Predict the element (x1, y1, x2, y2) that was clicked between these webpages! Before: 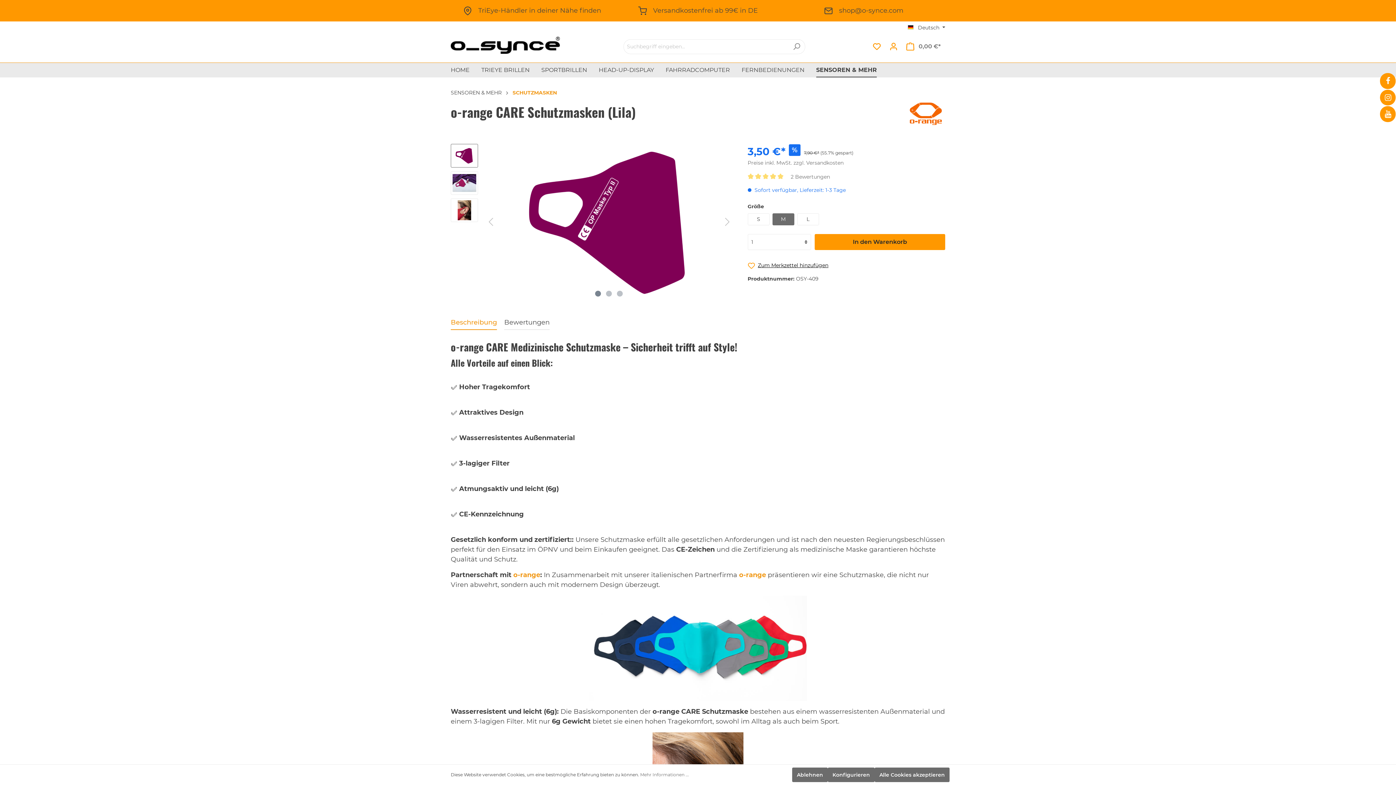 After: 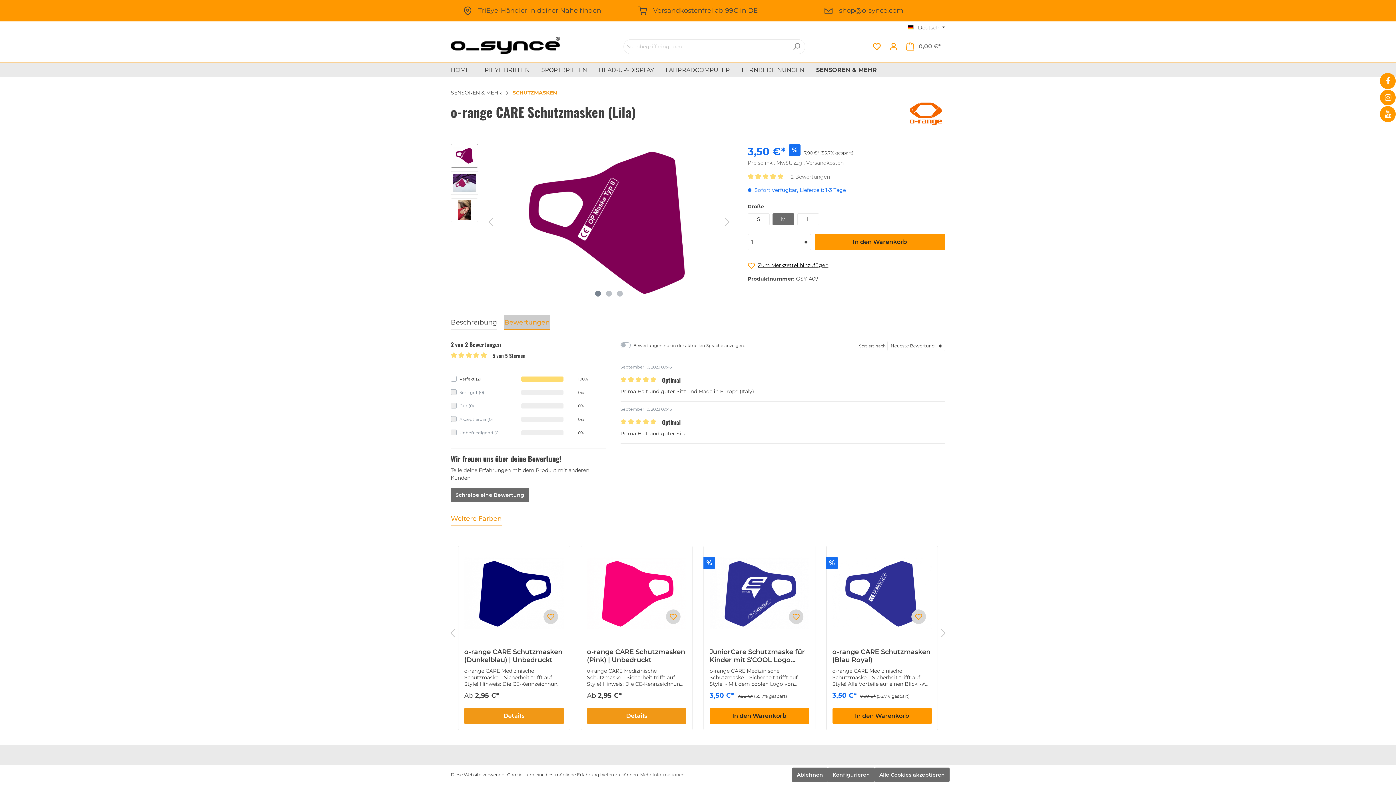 Action: bbox: (504, 314, 549, 330) label: Bewertungen